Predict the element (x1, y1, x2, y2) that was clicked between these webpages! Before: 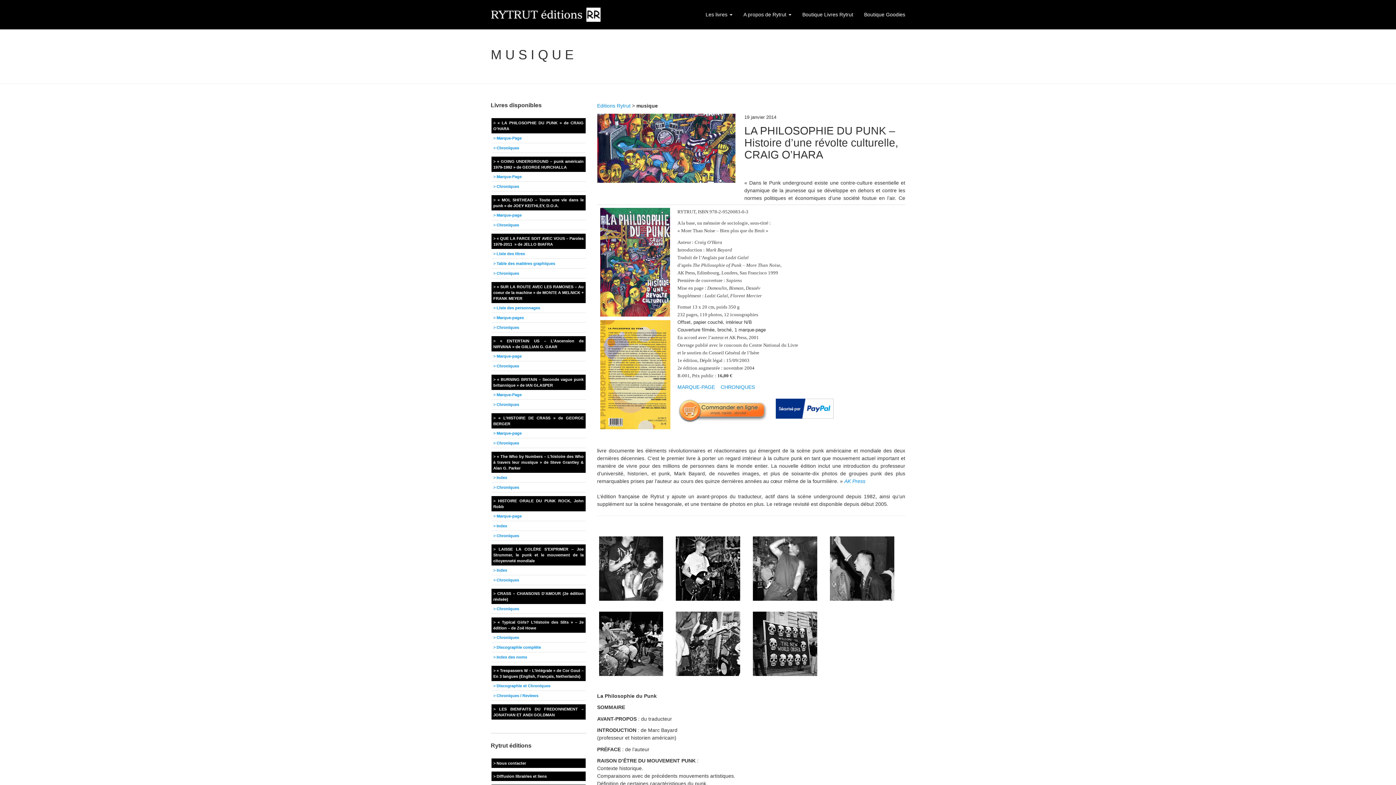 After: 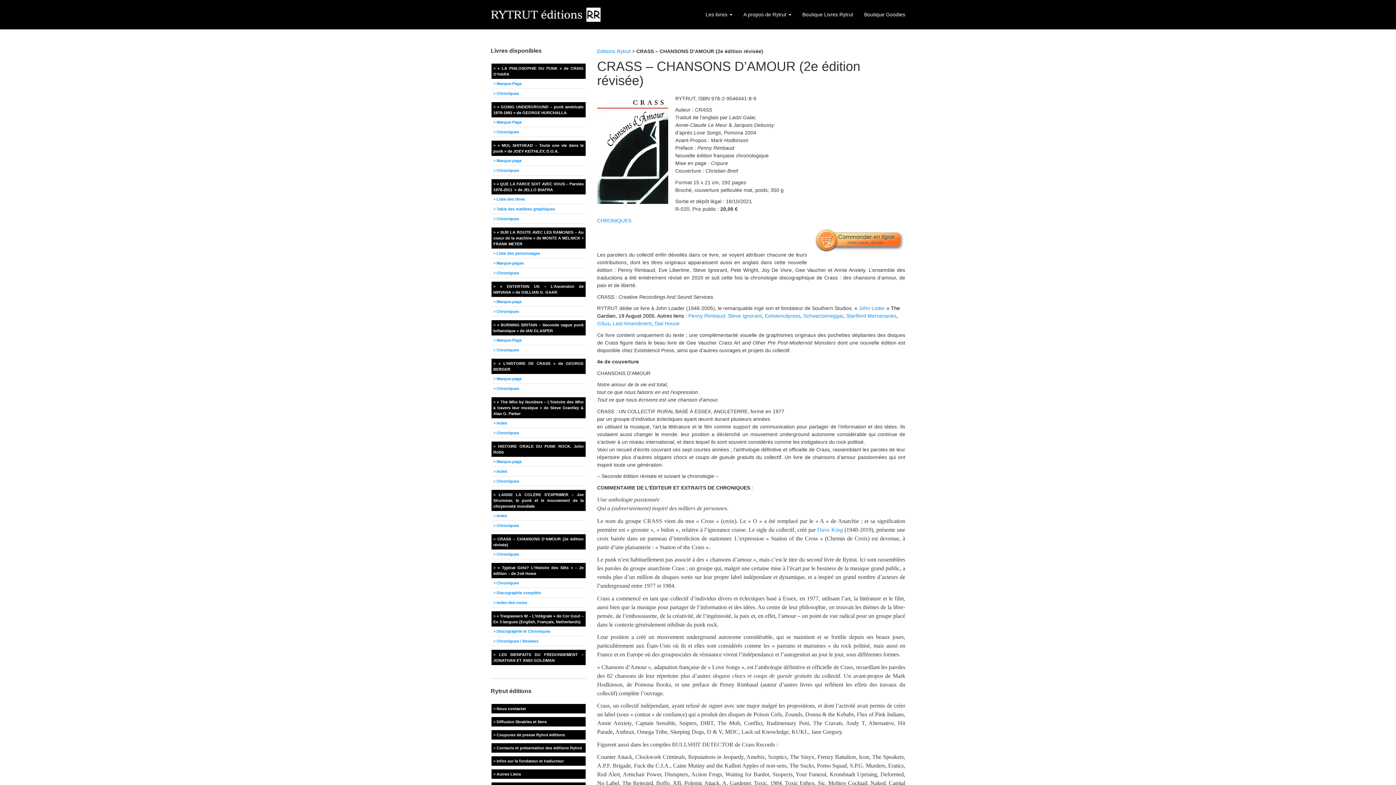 Action: label: CRASS – CHANSONS D’AMOUR (2e édition révisée) bbox: (491, 589, 585, 604)